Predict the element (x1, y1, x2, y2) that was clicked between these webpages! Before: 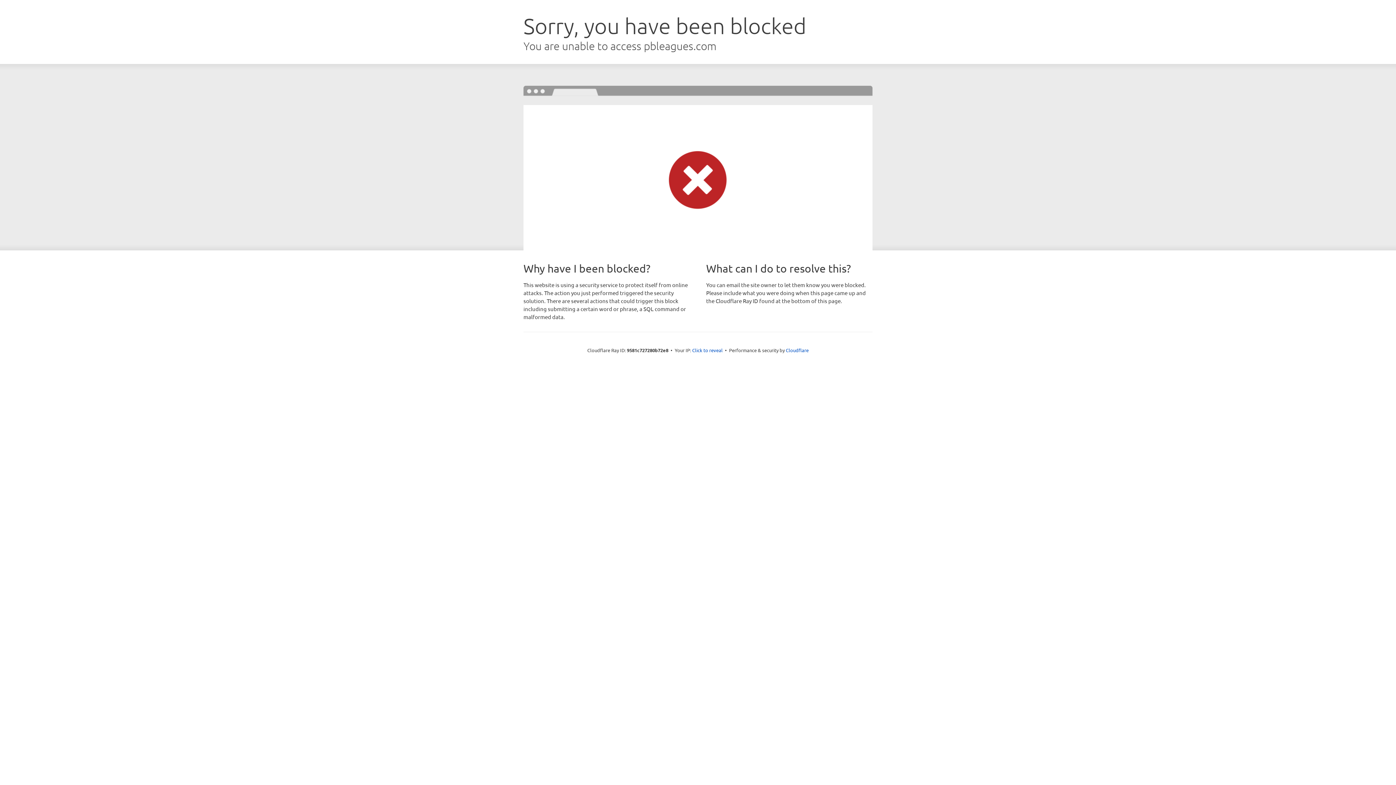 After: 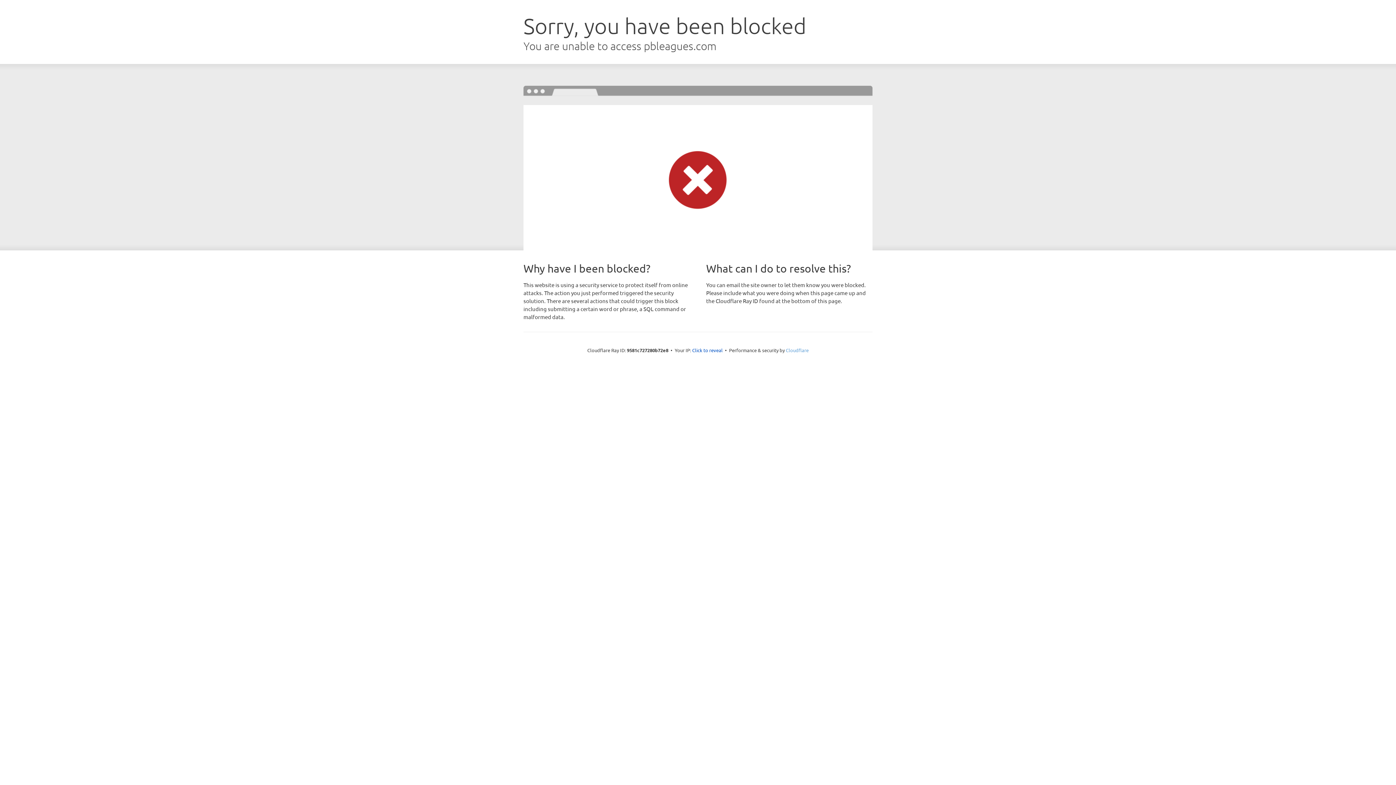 Action: bbox: (786, 347, 808, 353) label: Cloudflare